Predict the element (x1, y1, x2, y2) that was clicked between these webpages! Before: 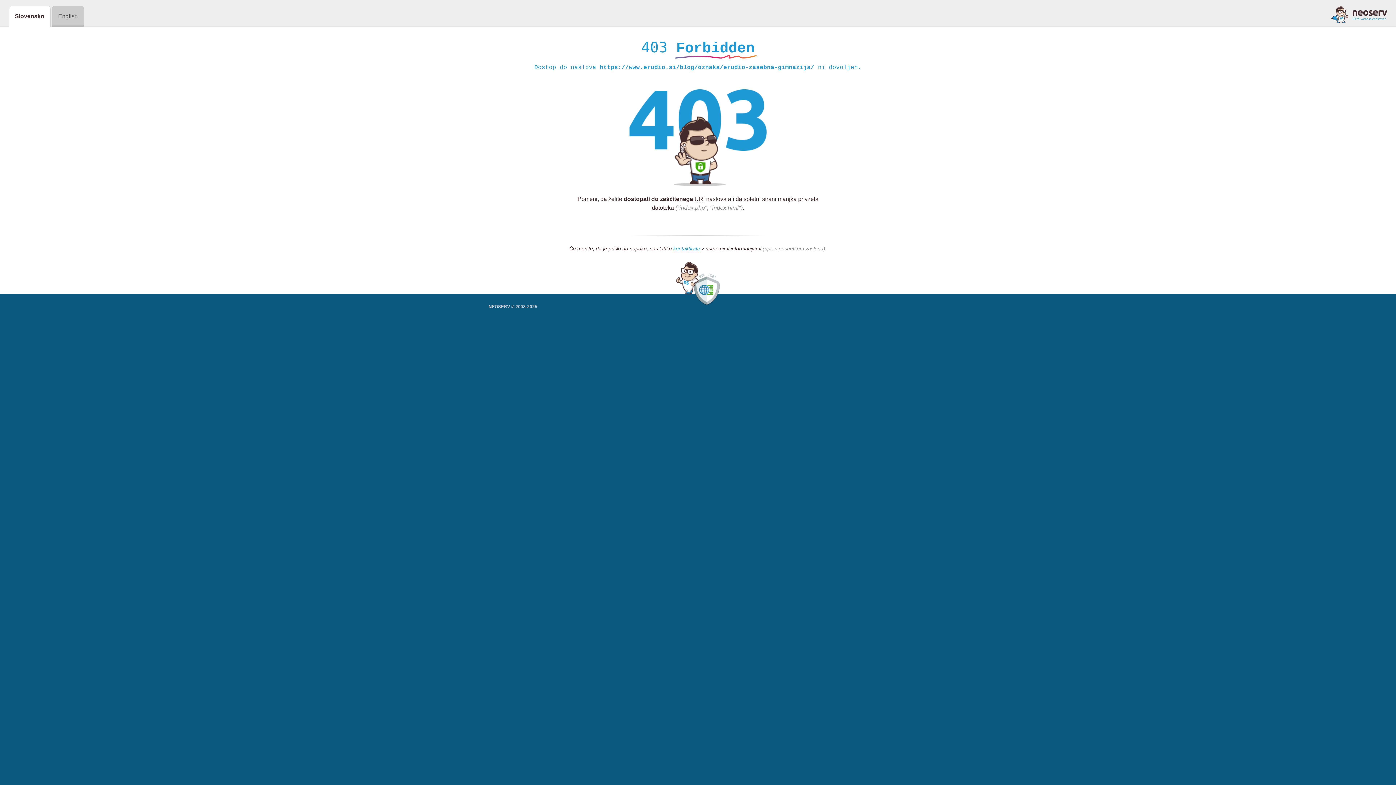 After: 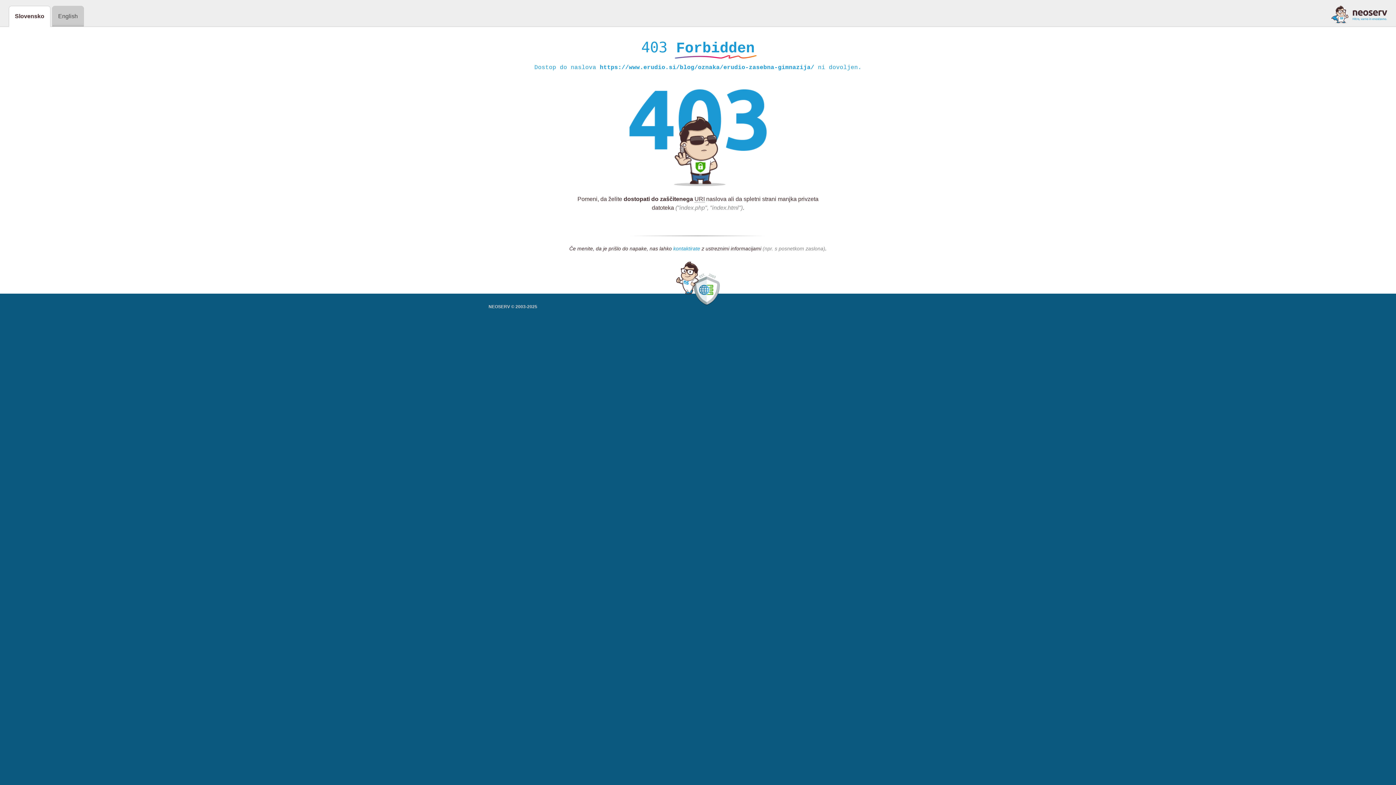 Action: label: kontaktirate bbox: (673, 245, 700, 252)